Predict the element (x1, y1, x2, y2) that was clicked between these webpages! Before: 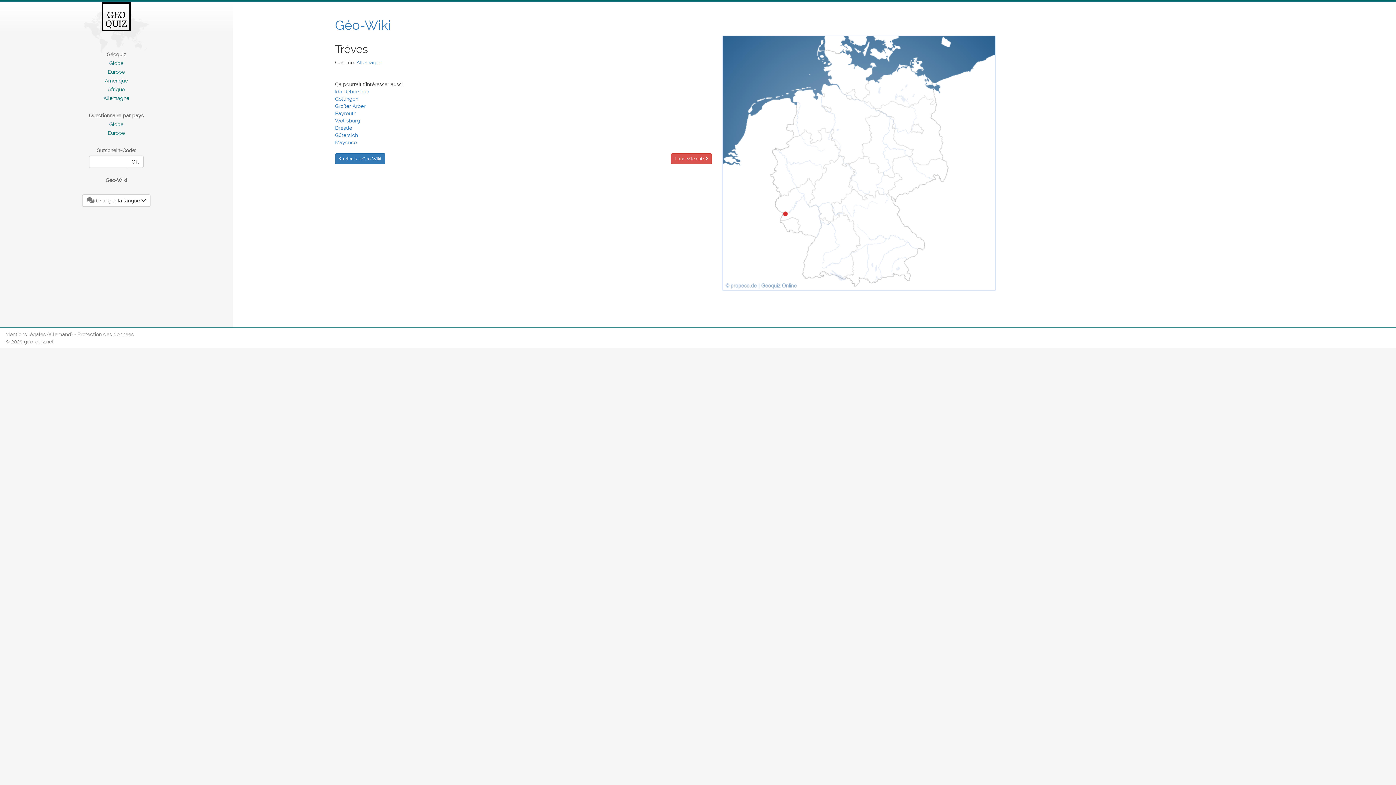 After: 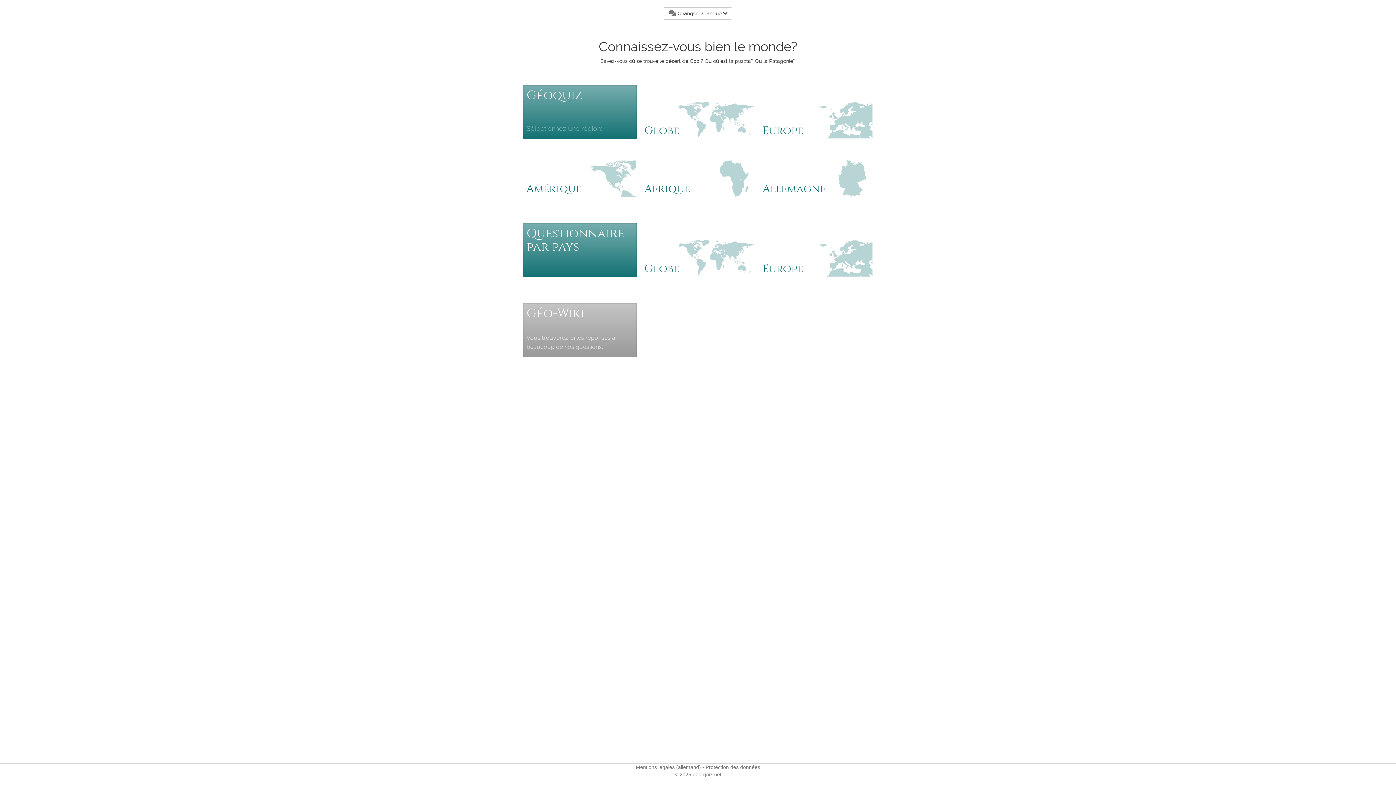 Action: label: GEO QUIZ bbox: (101, 2, 130, 31)